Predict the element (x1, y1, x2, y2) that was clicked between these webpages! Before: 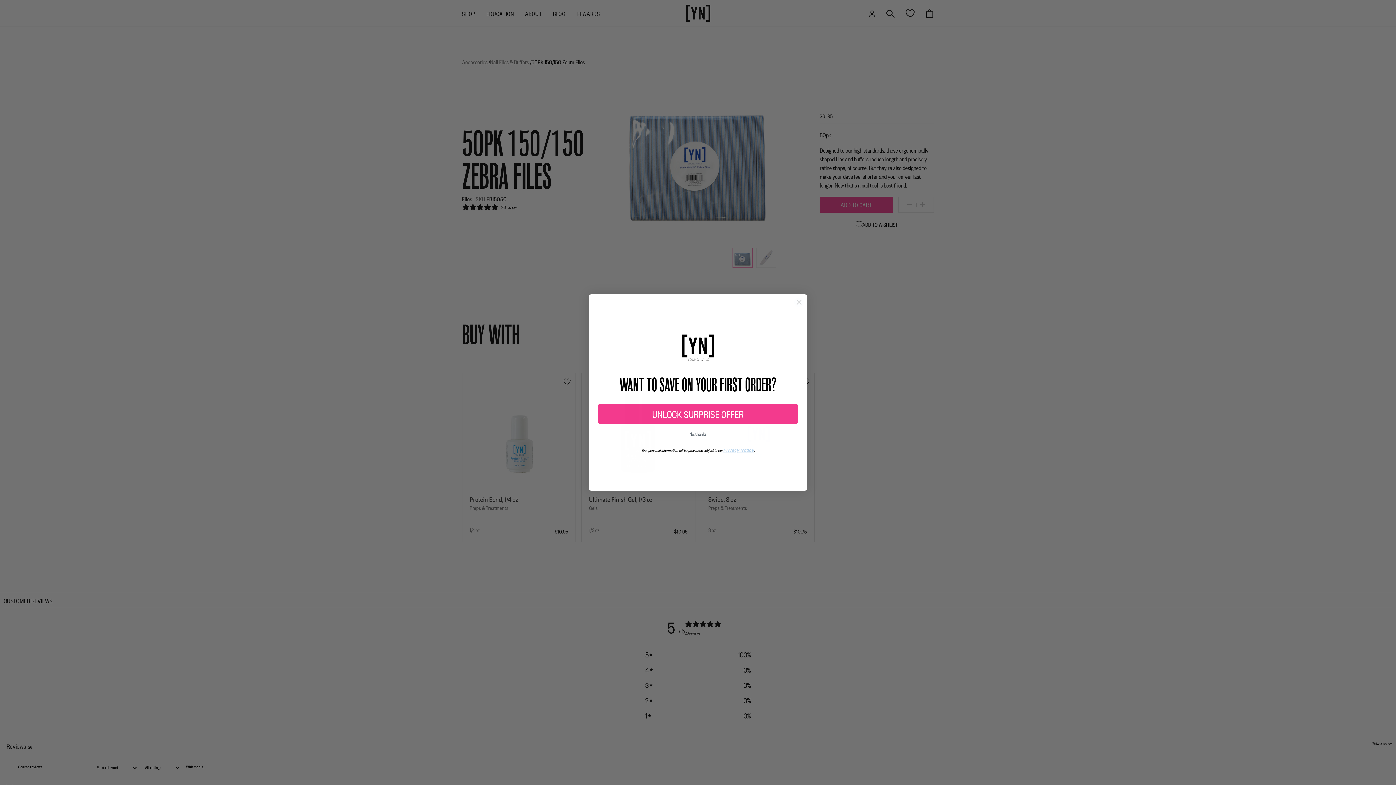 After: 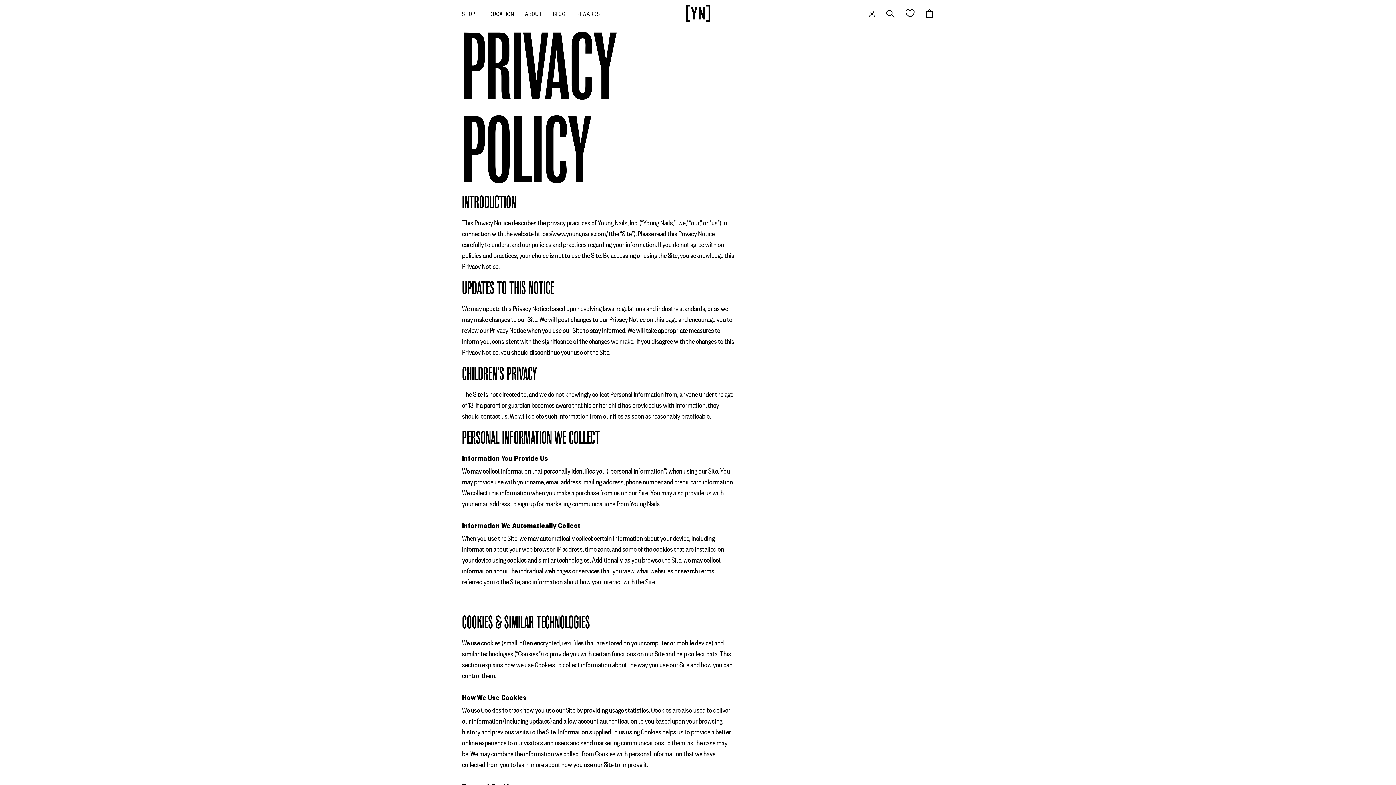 Action: bbox: (723, 447, 754, 452) label: Privacy Notice